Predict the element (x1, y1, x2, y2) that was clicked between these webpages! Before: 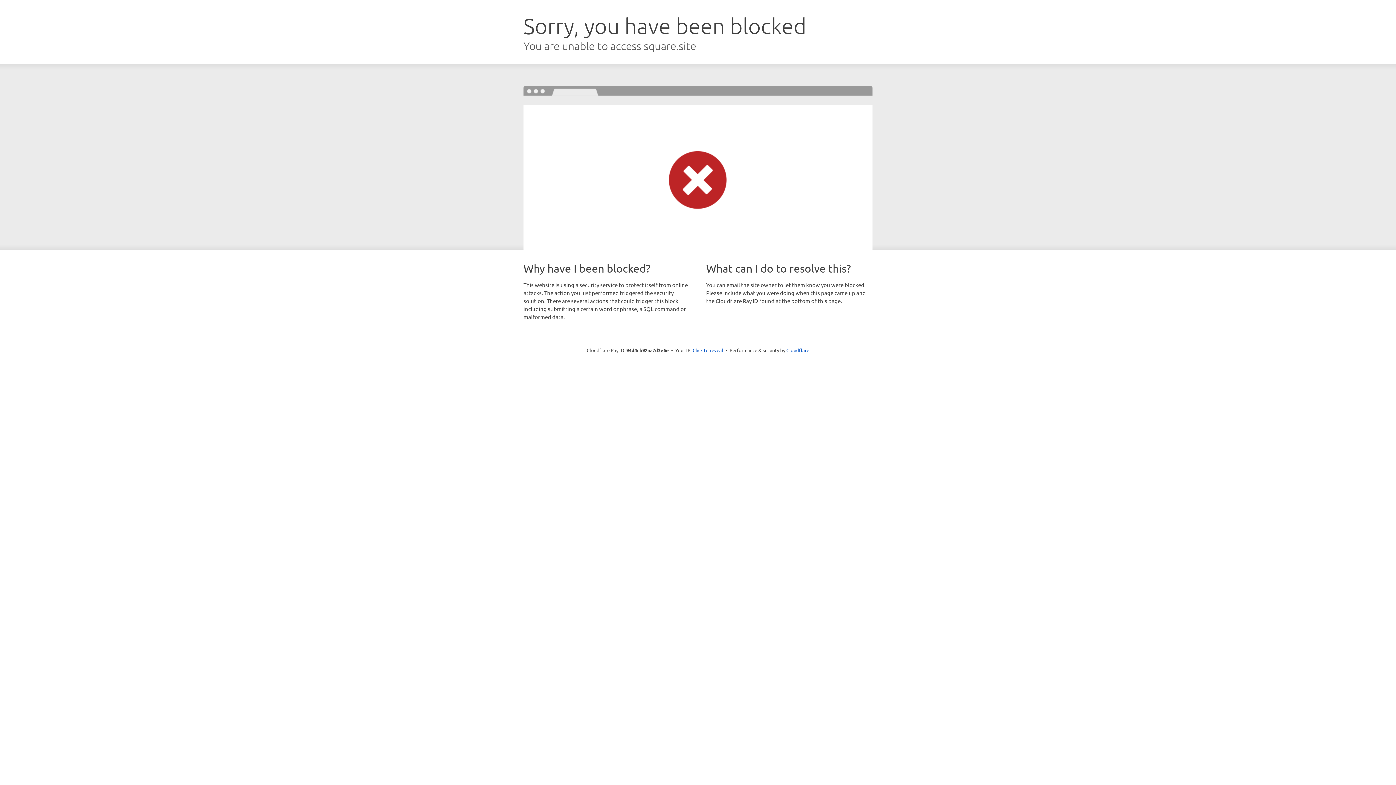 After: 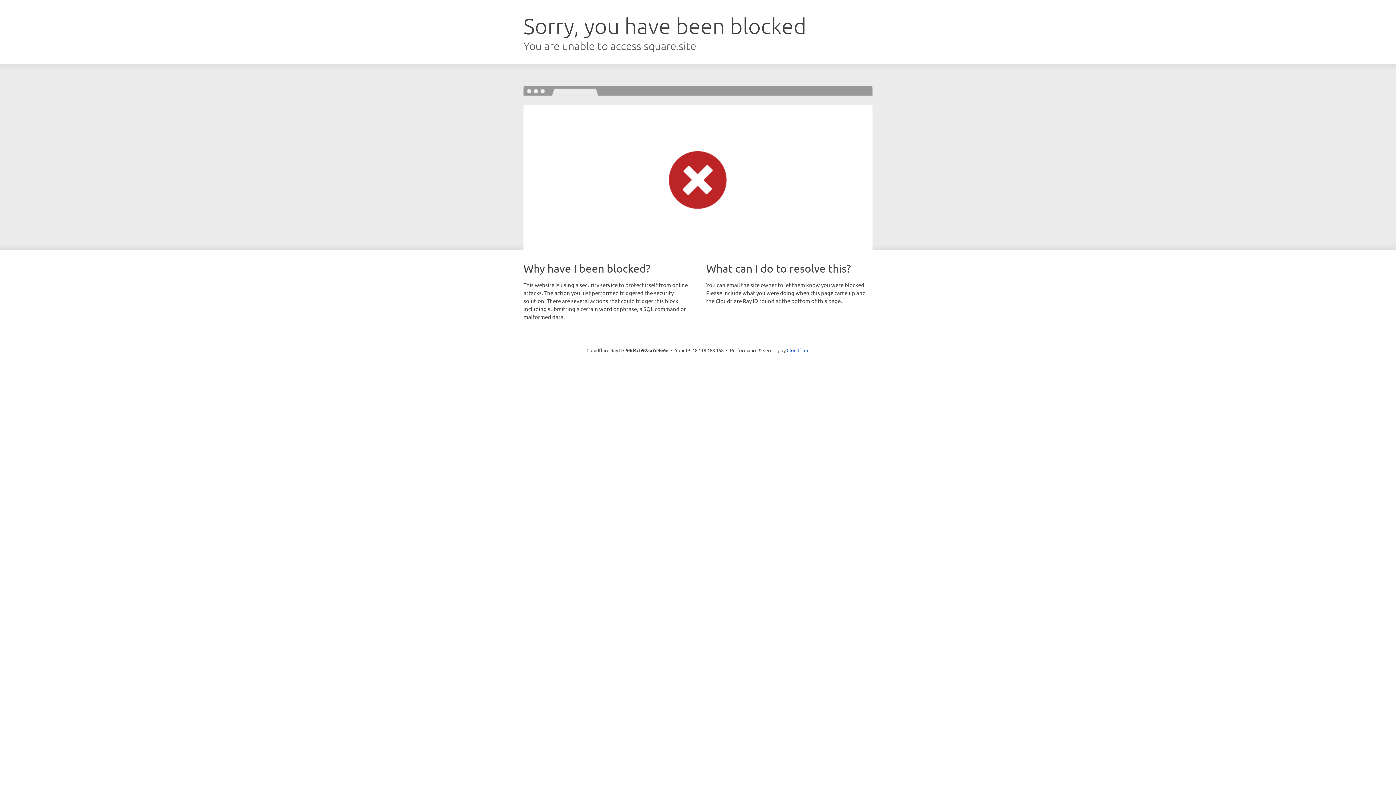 Action: label: Click to reveal bbox: (692, 346, 723, 353)